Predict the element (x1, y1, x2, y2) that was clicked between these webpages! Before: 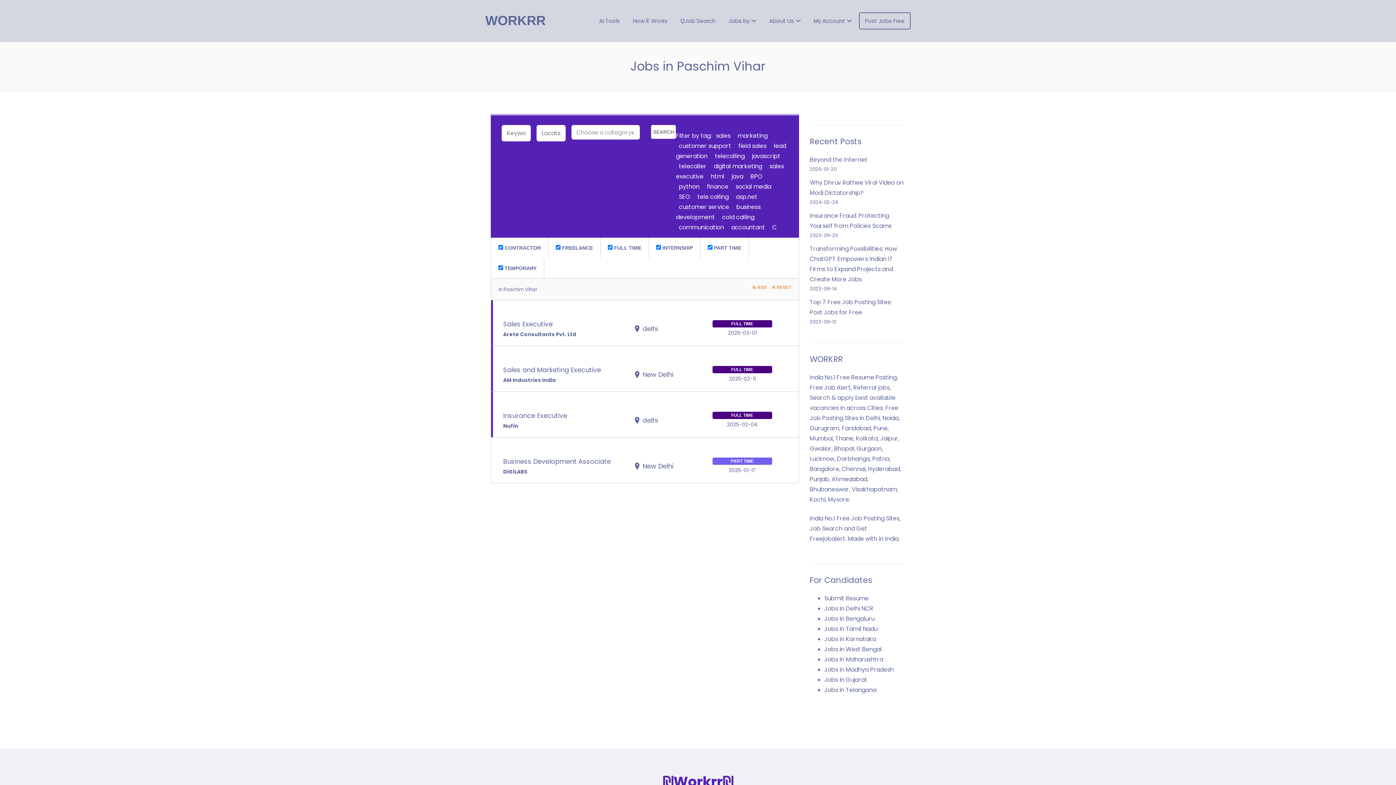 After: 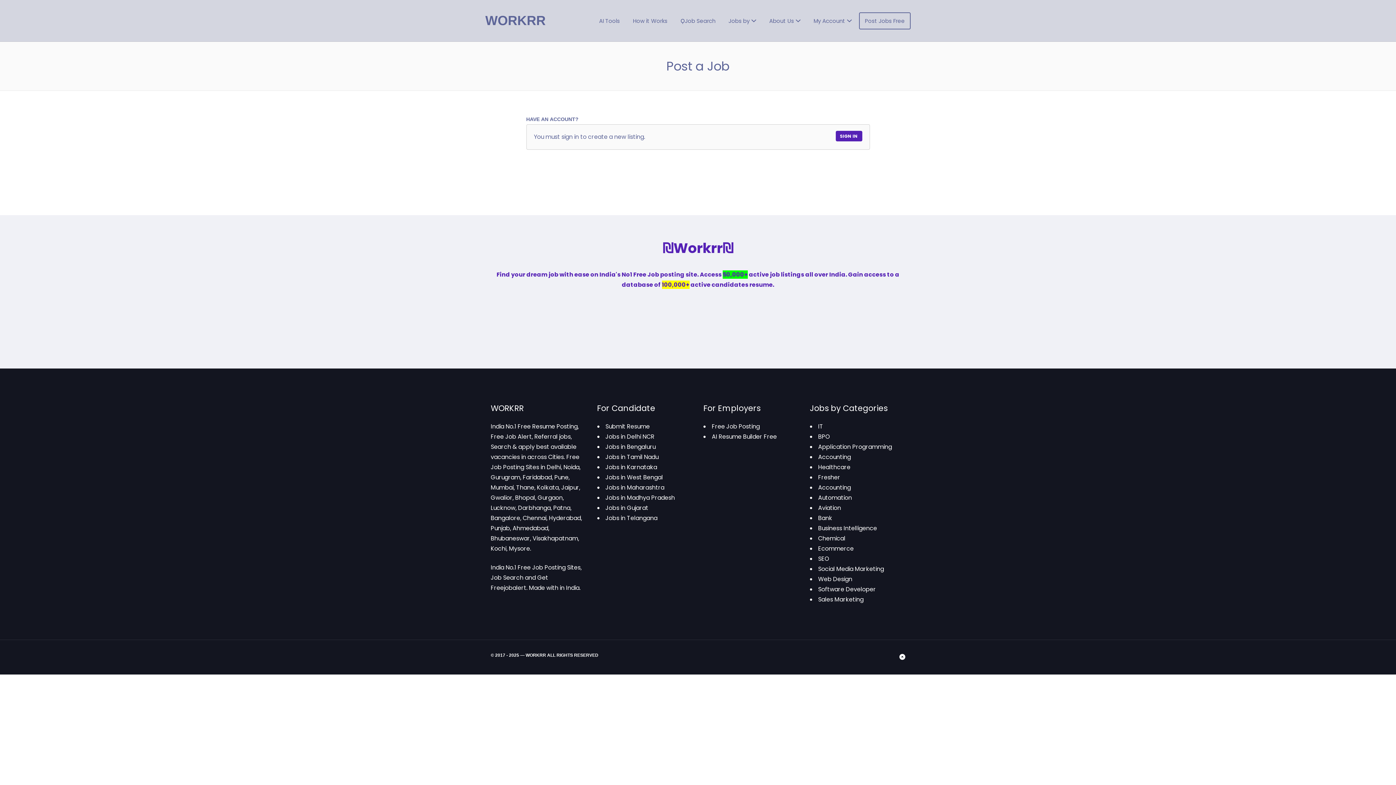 Action: label: Post Jobs Free bbox: (859, 12, 910, 29)